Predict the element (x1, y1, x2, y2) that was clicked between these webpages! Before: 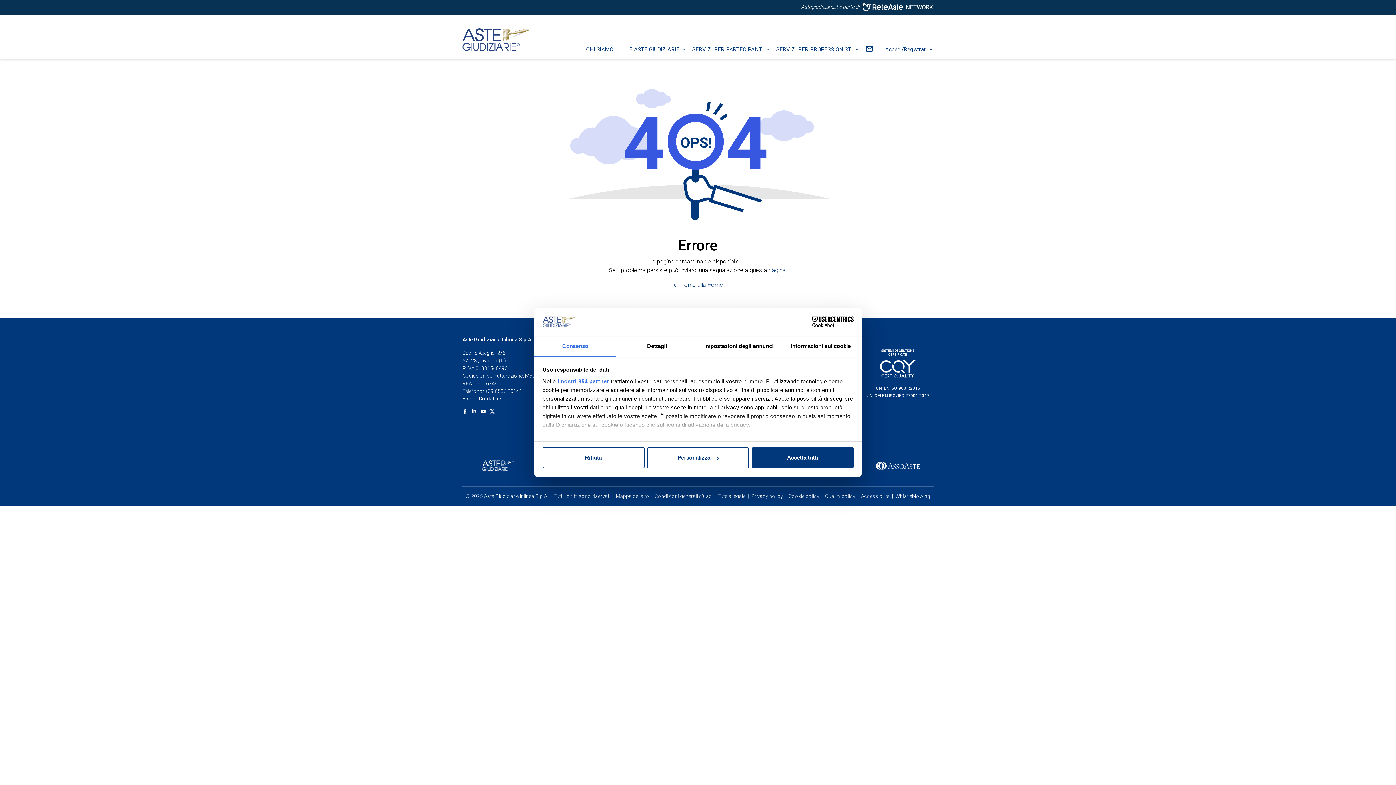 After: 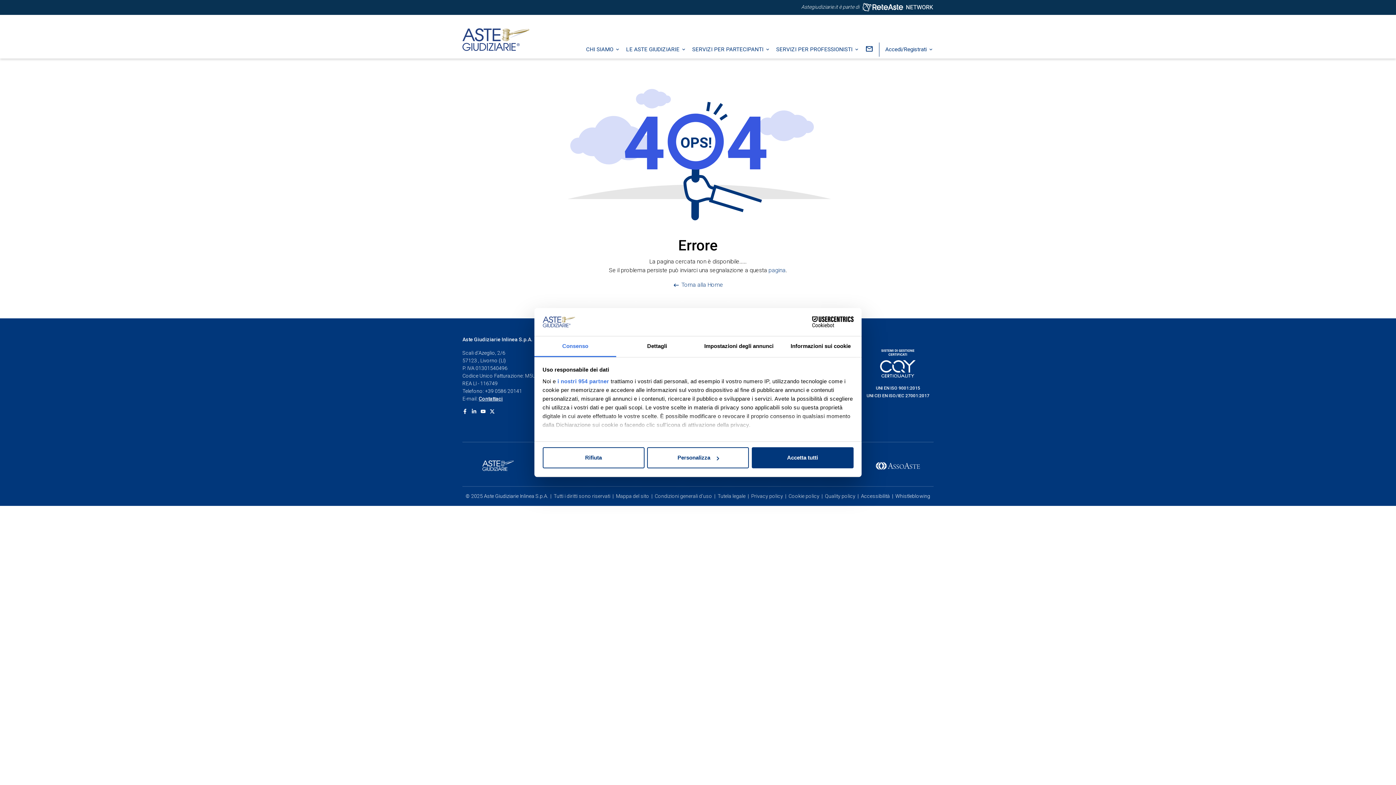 Action: bbox: (480, 409, 485, 414) label: Youtube